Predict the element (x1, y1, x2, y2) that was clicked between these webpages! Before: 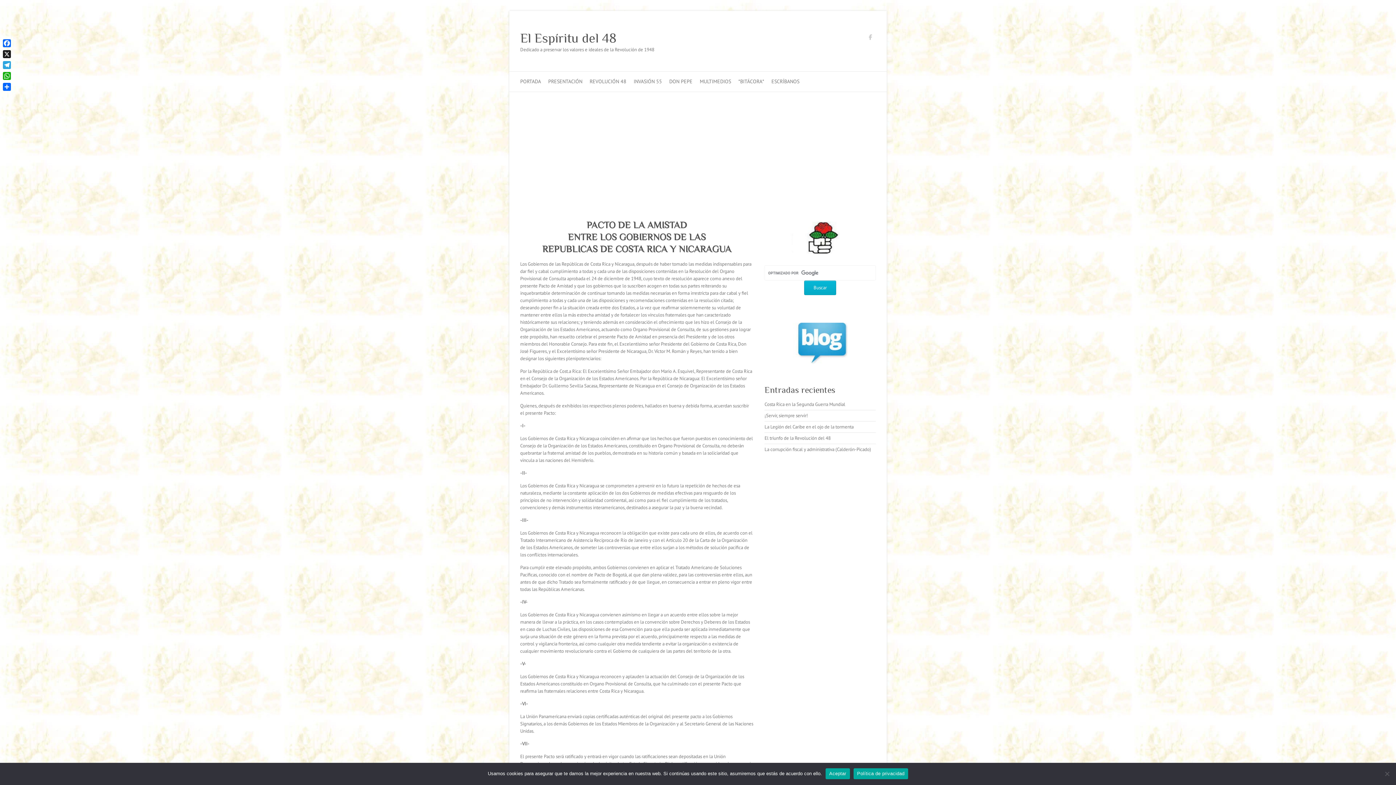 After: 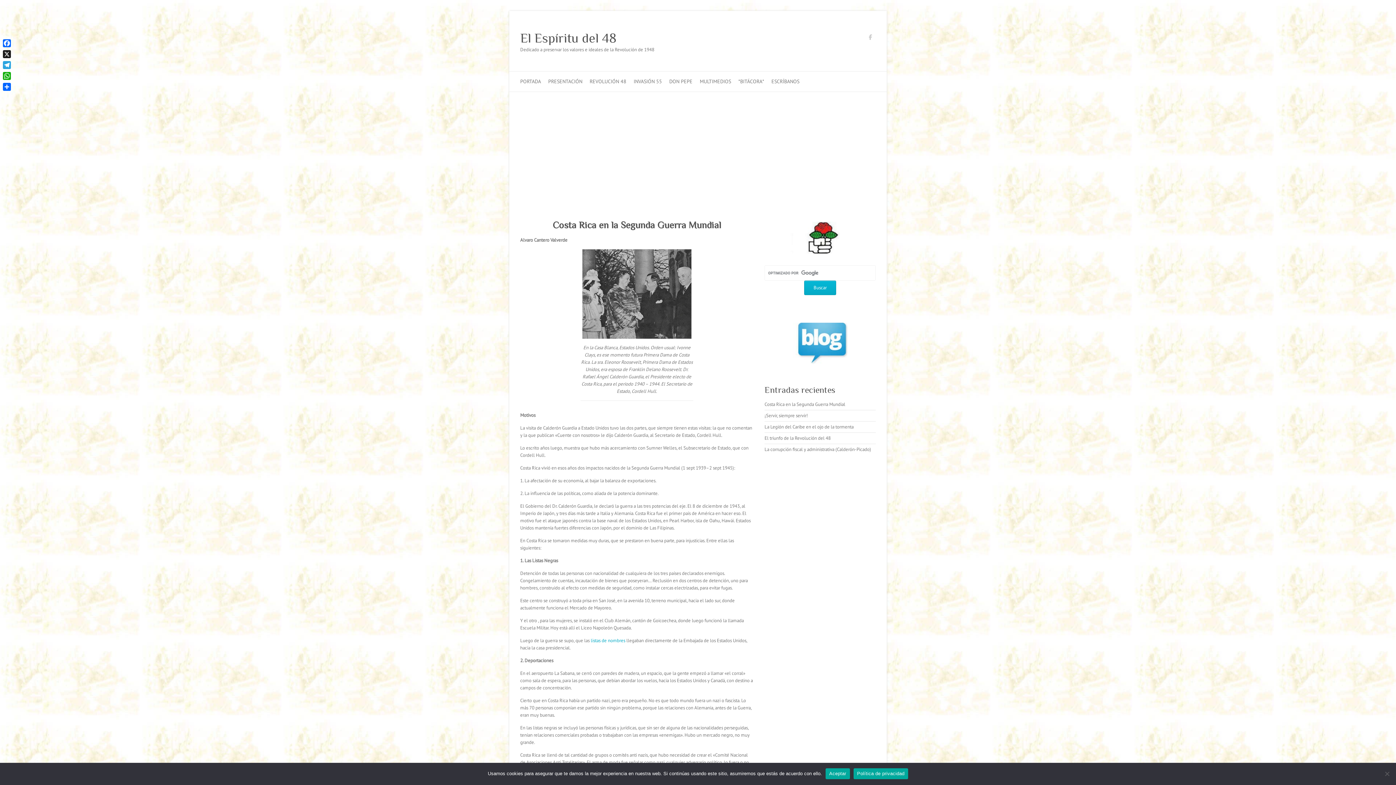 Action: label: Costa Rica en la Segunda Guerra Mundial bbox: (764, 401, 845, 407)